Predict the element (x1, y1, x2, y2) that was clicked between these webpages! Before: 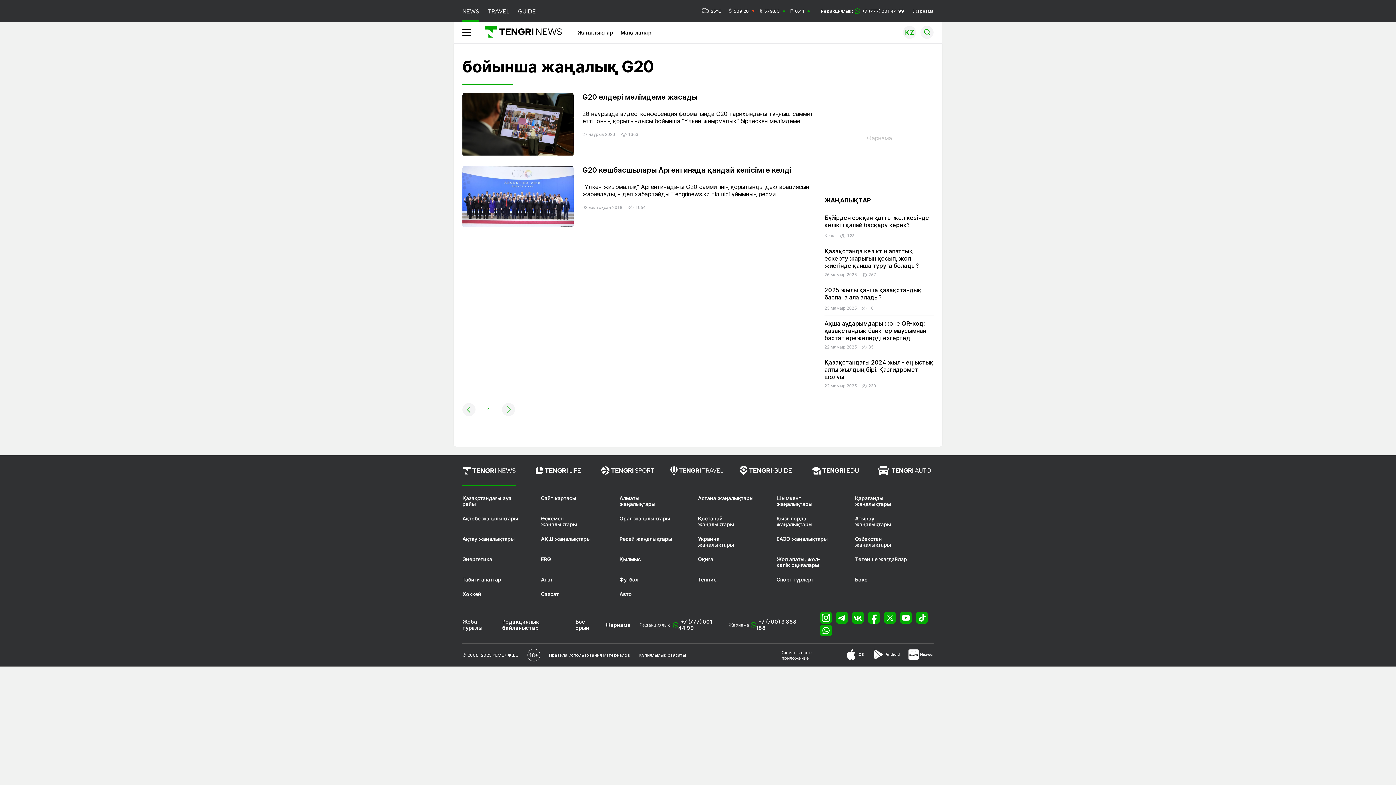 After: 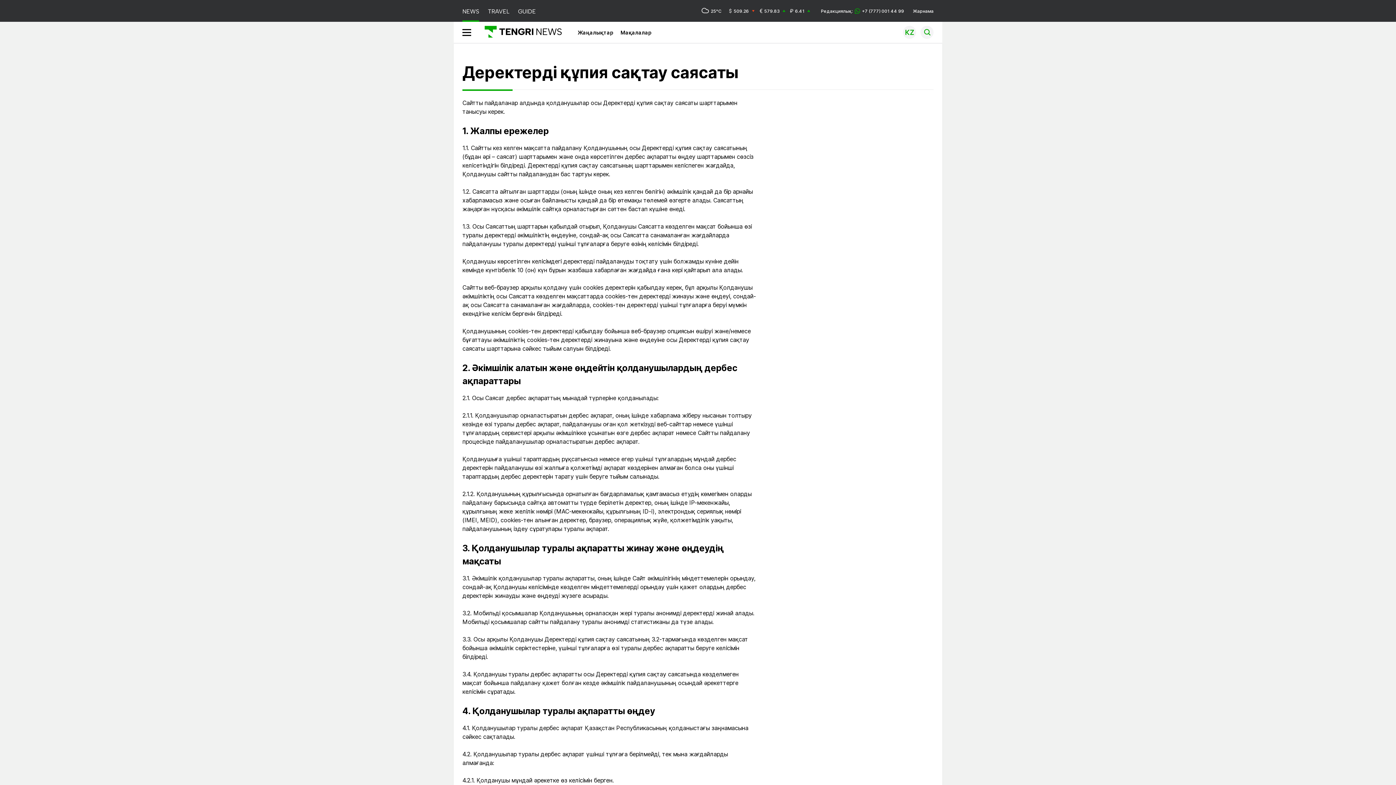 Action: label: Құпиялылық саясаты bbox: (638, 652, 686, 658)